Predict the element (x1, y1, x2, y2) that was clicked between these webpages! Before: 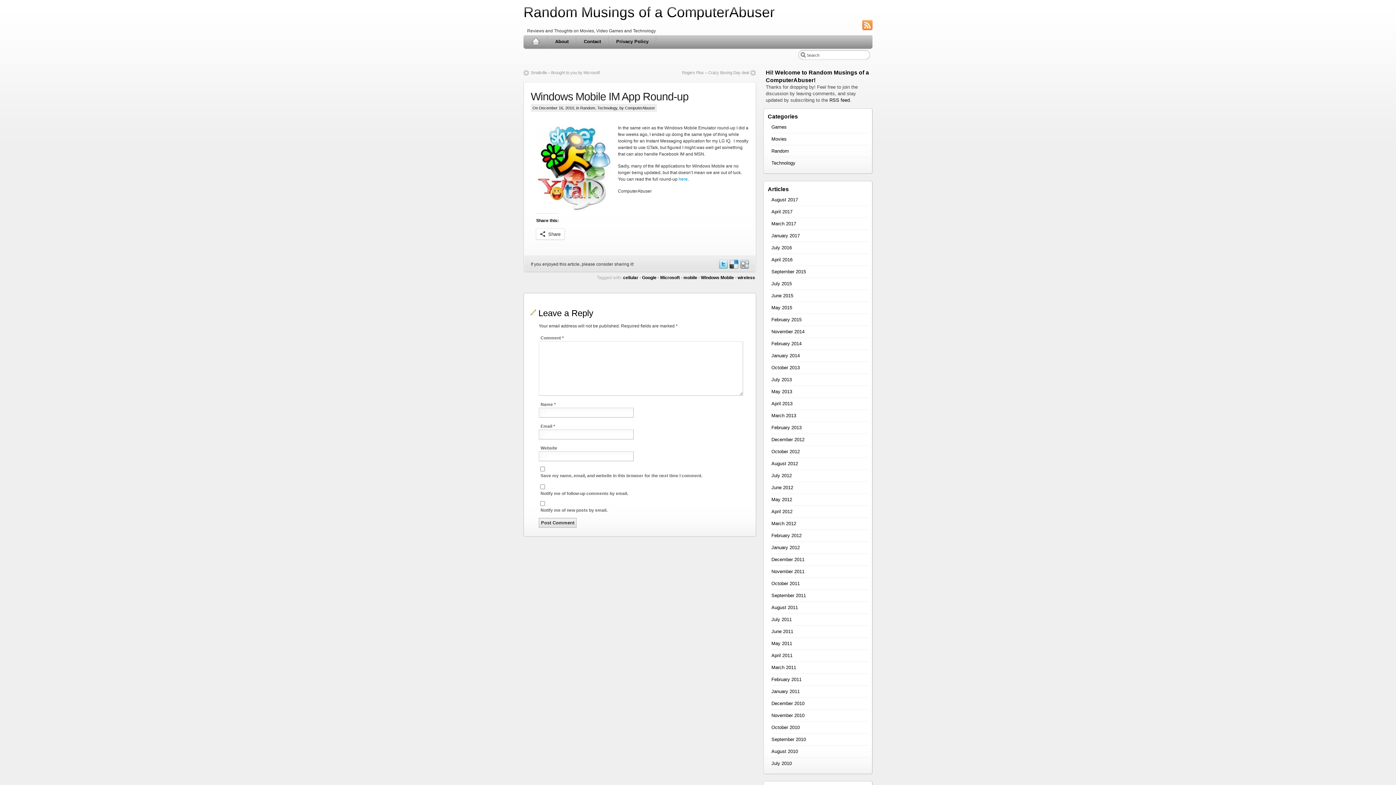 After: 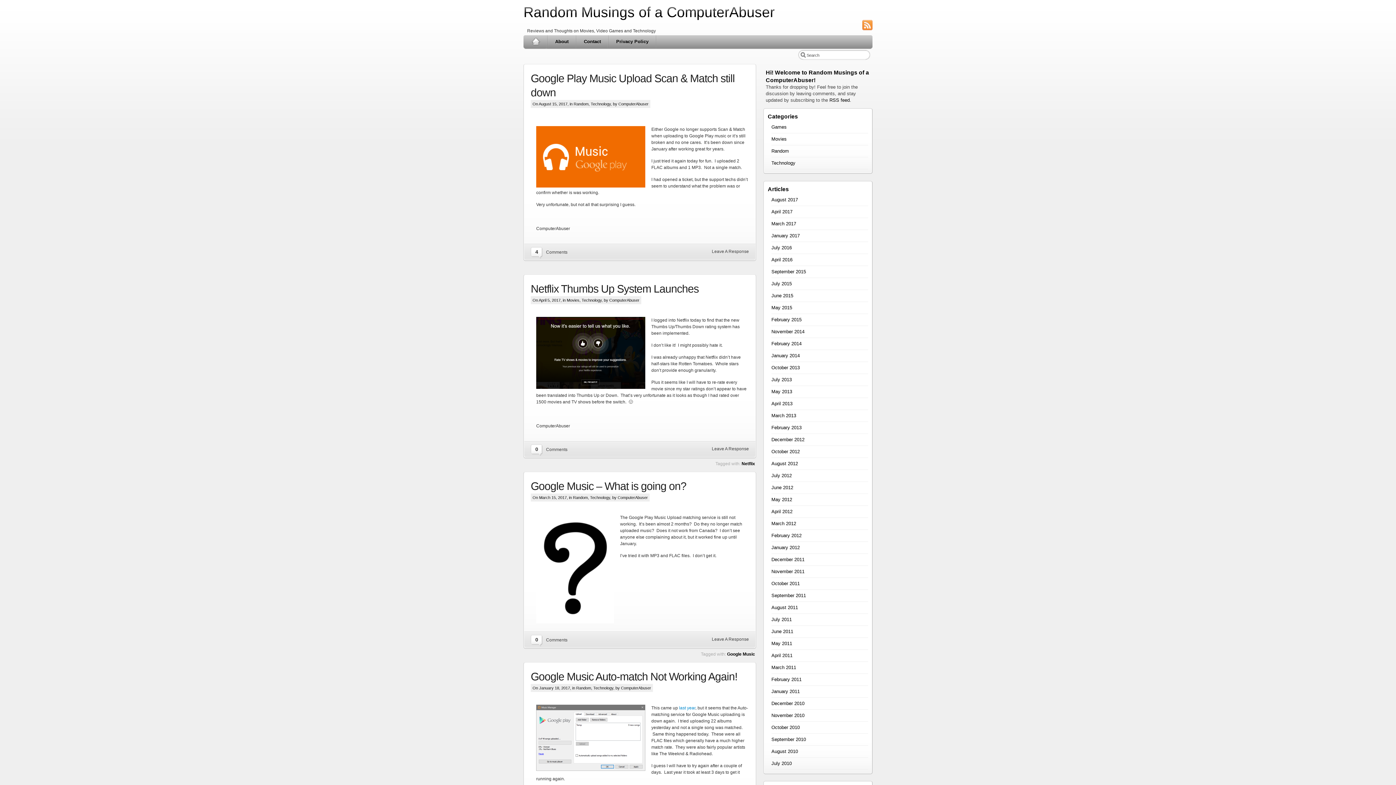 Action: label: Random Musings of a ComputerAbuser bbox: (523, 4, 774, 20)